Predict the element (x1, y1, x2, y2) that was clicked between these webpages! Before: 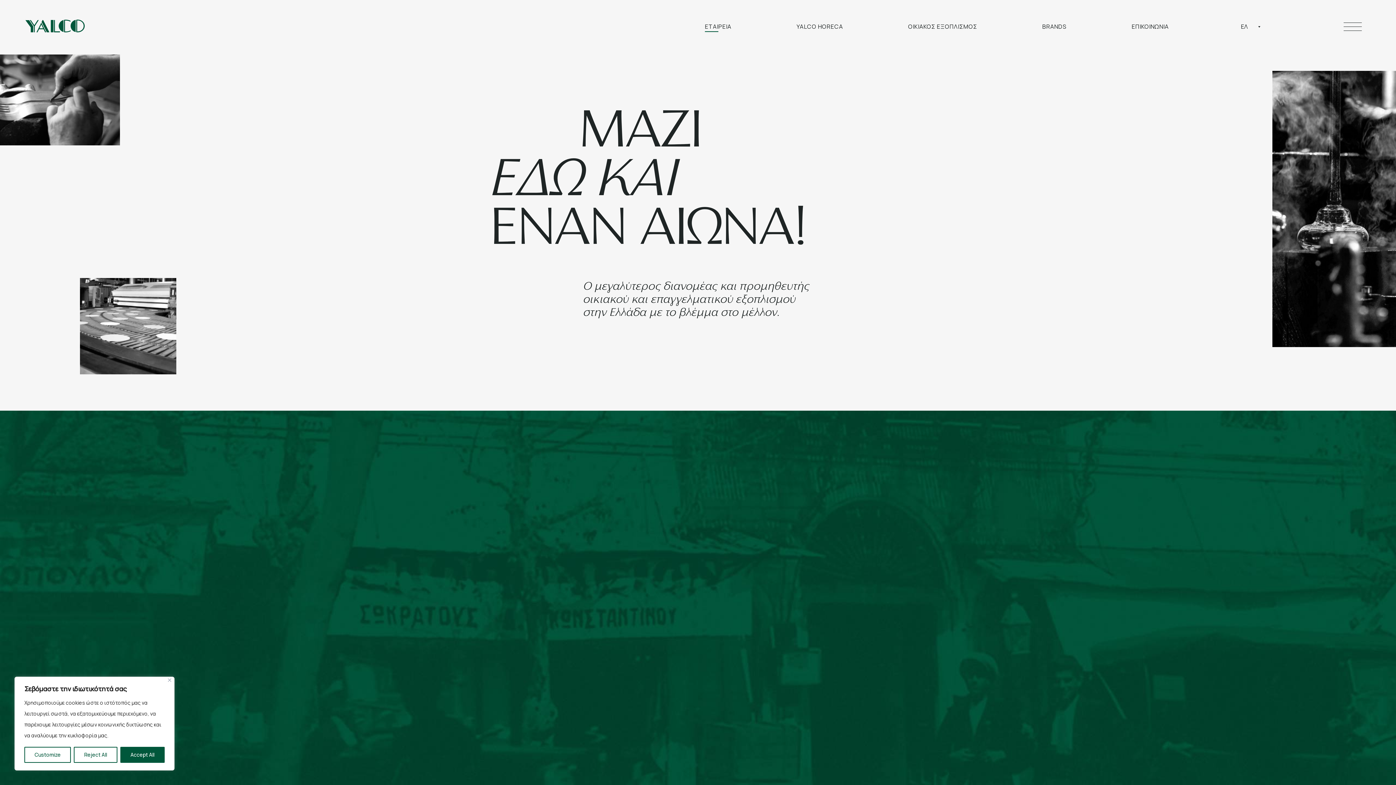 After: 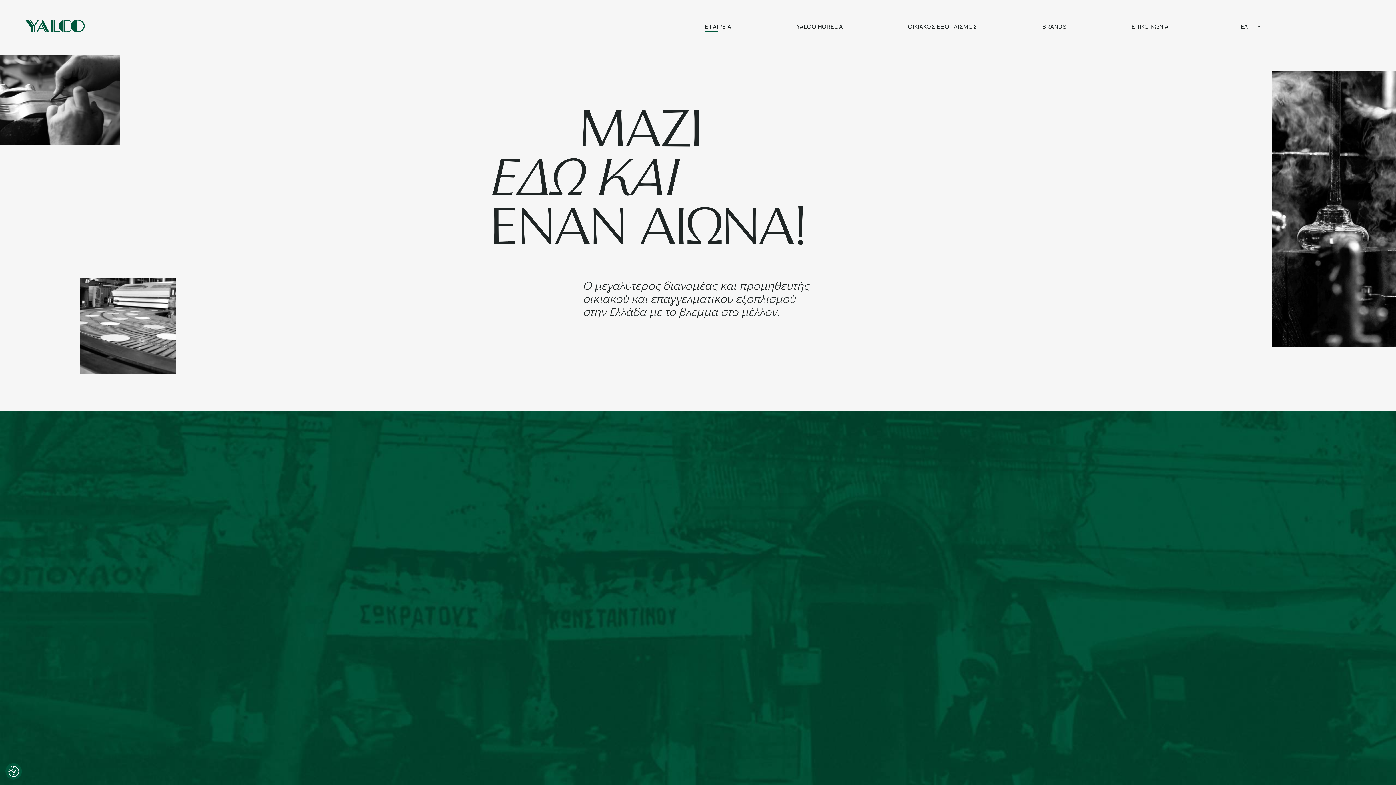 Action: label: Accept All bbox: (120, 747, 164, 763)